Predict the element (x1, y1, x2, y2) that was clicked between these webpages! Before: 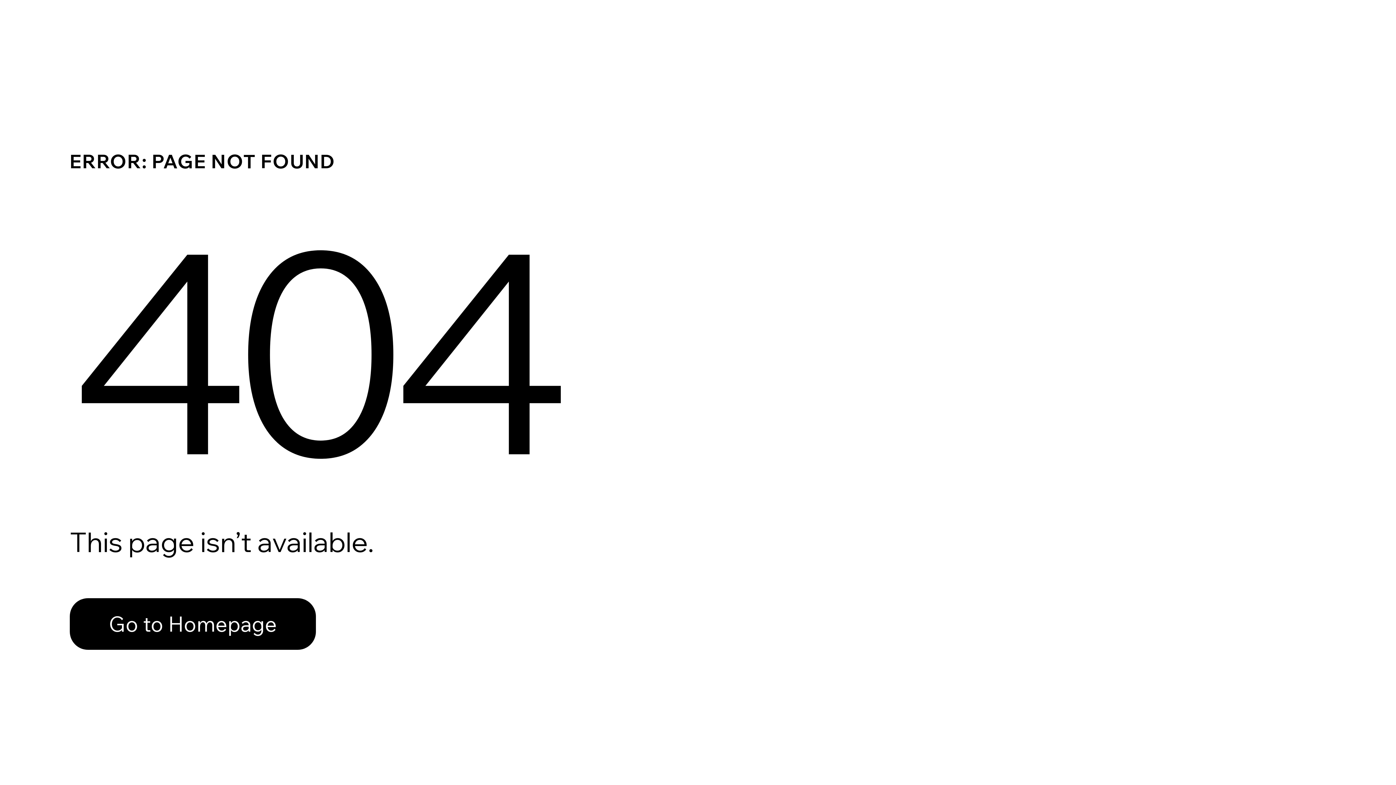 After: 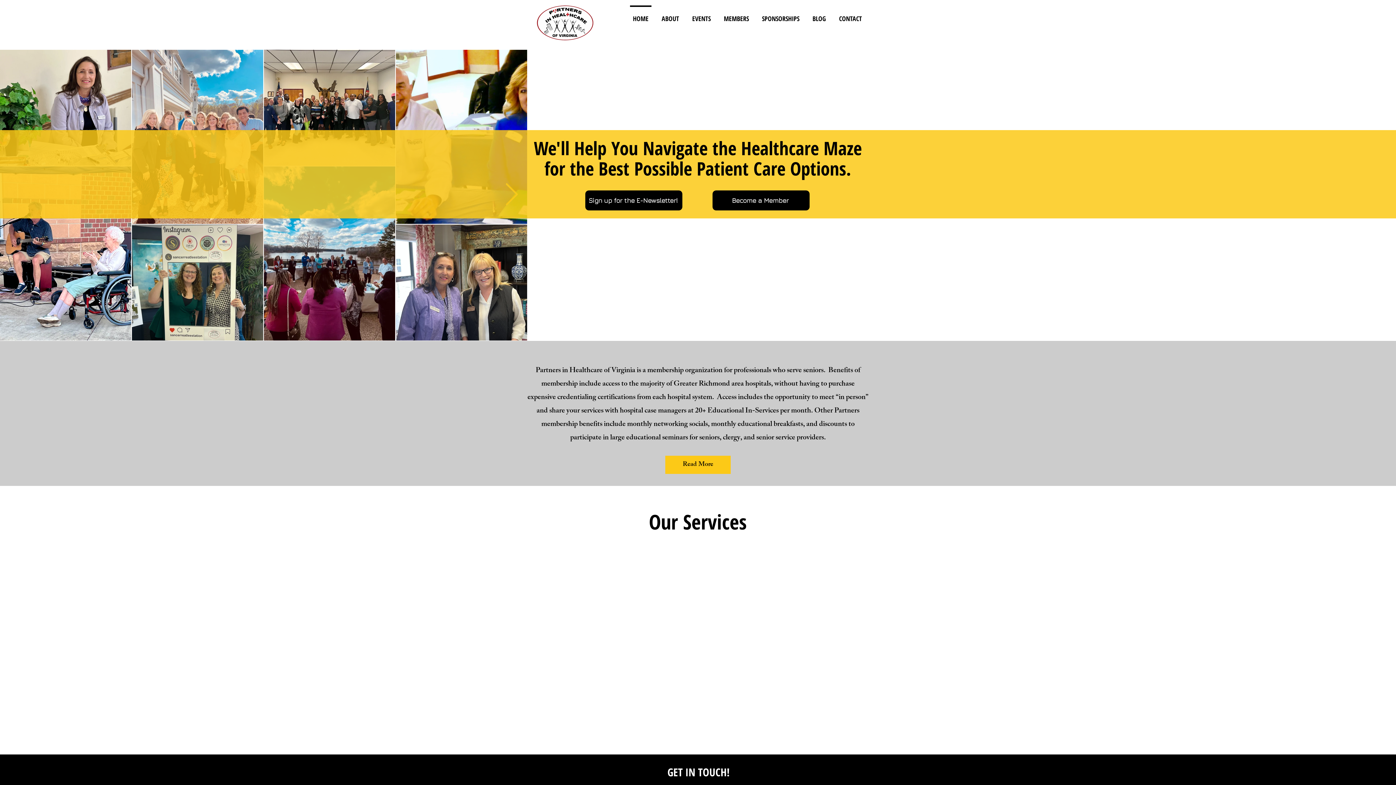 Action: bbox: (69, 582, 768, 659) label: Go to Homepage